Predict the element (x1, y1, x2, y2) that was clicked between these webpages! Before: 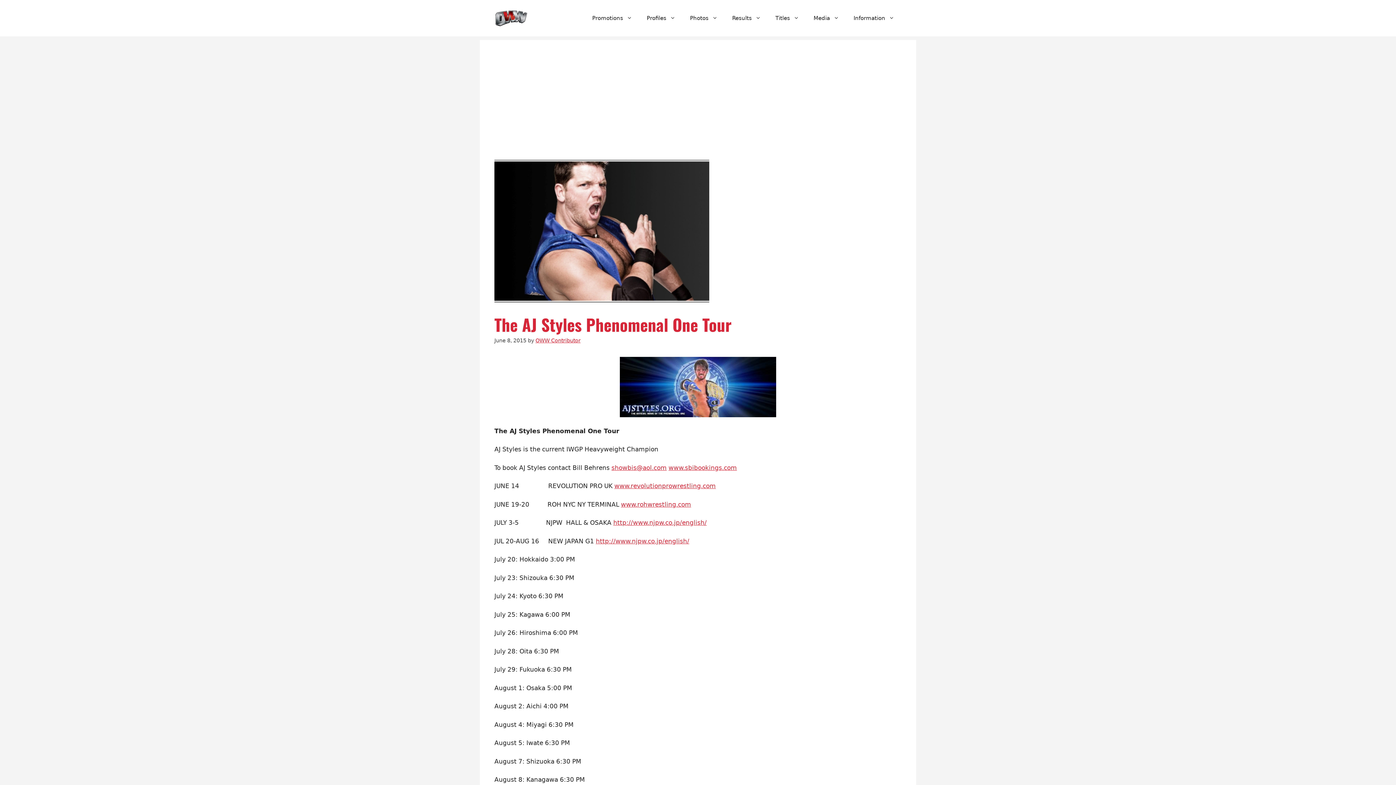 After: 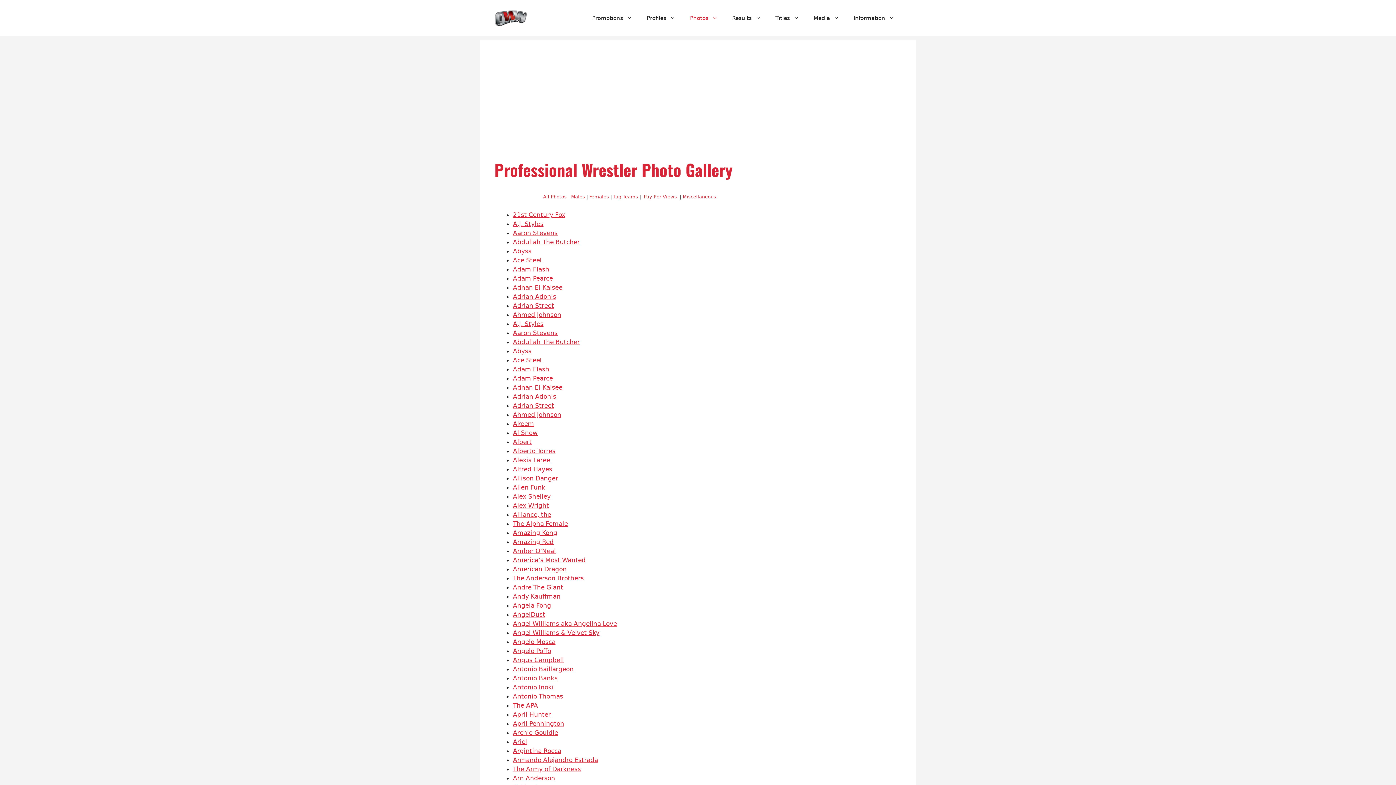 Action: label: Photos bbox: (682, 7, 725, 29)